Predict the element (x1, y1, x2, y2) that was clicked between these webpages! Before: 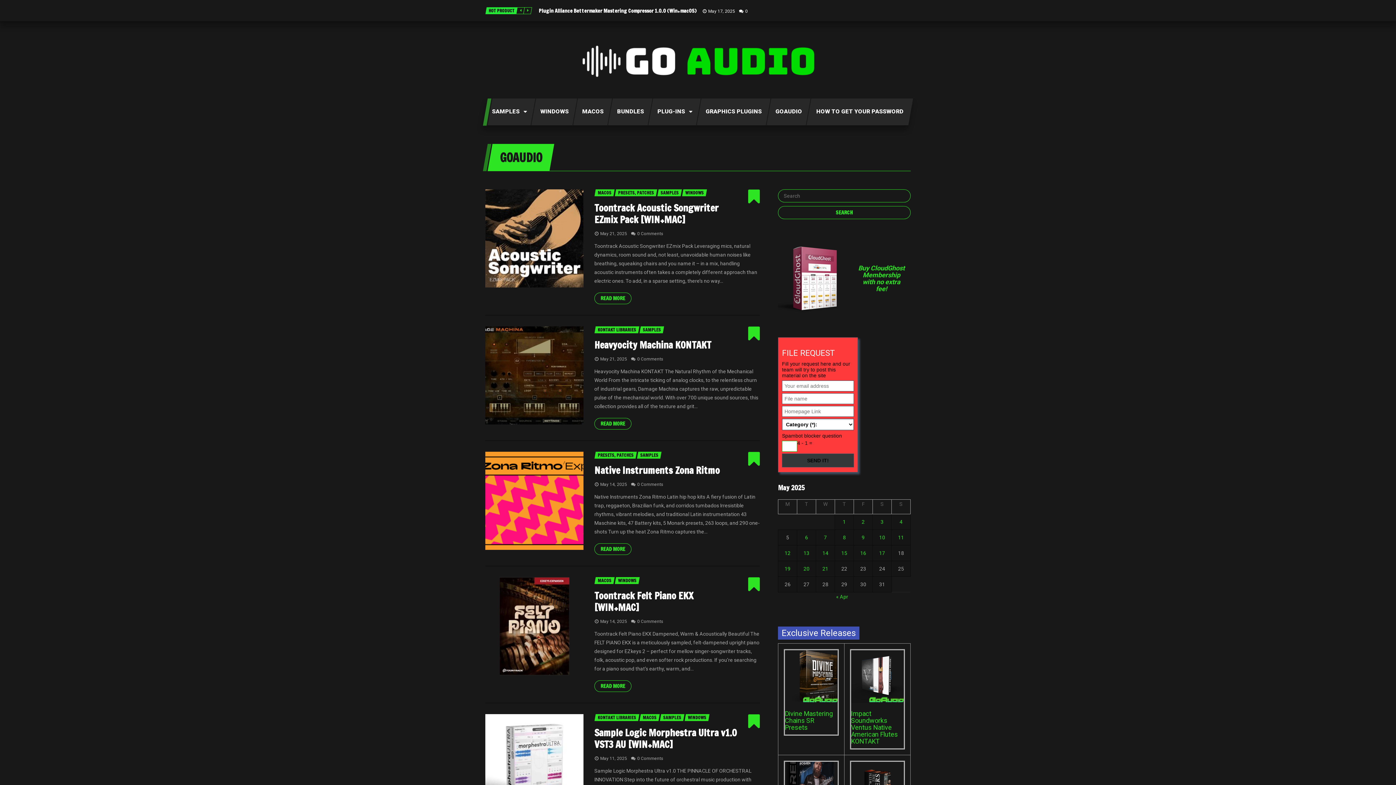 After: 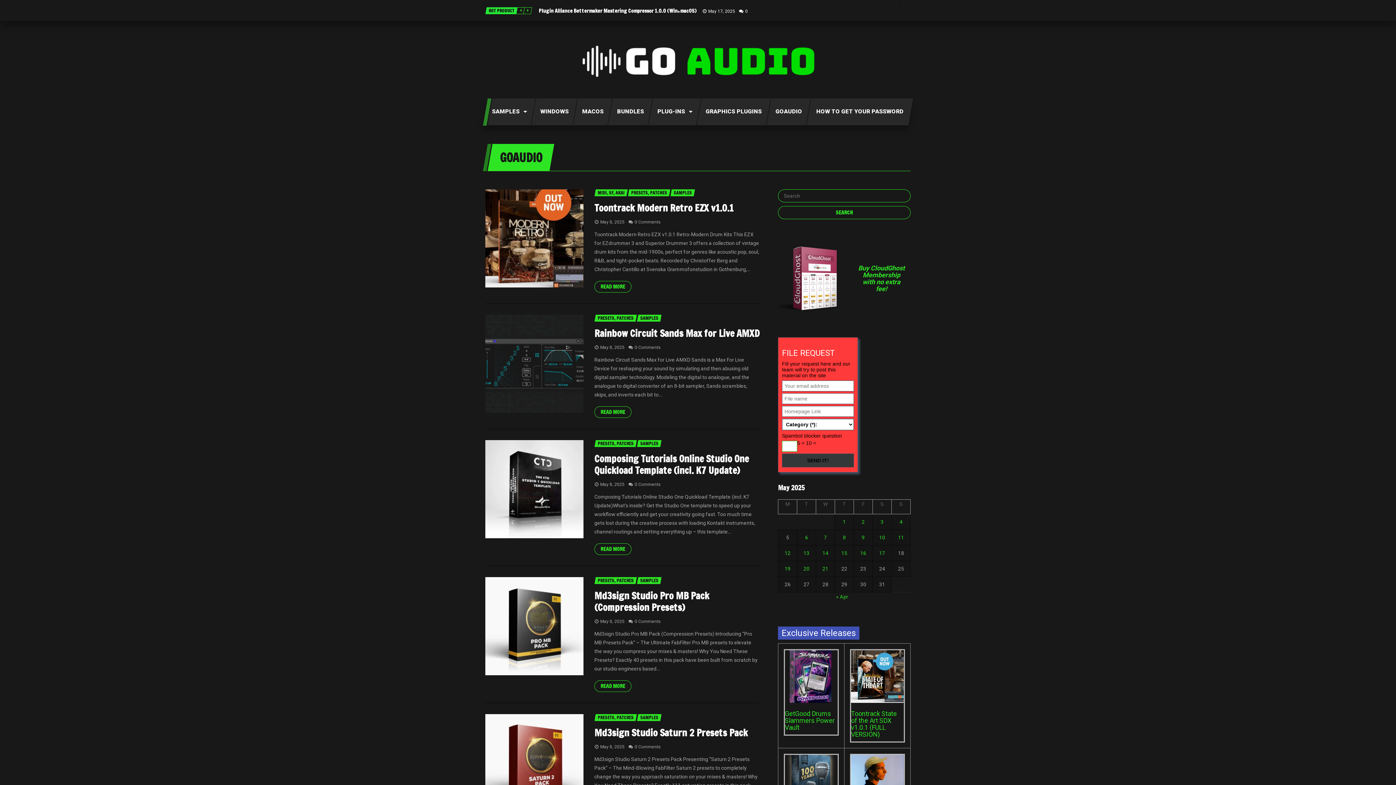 Action: bbox: (843, 535, 846, 540) label: Posts published on May 8, 2025